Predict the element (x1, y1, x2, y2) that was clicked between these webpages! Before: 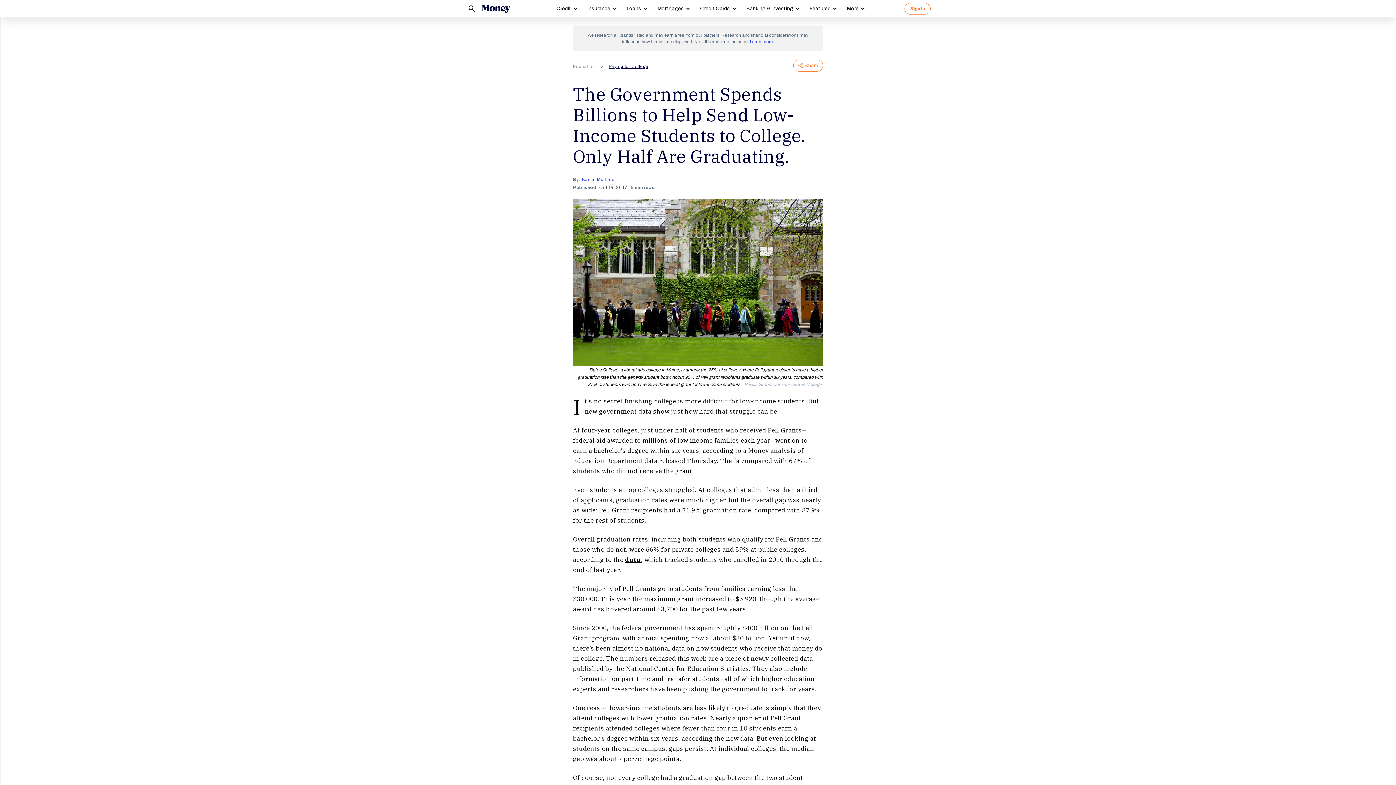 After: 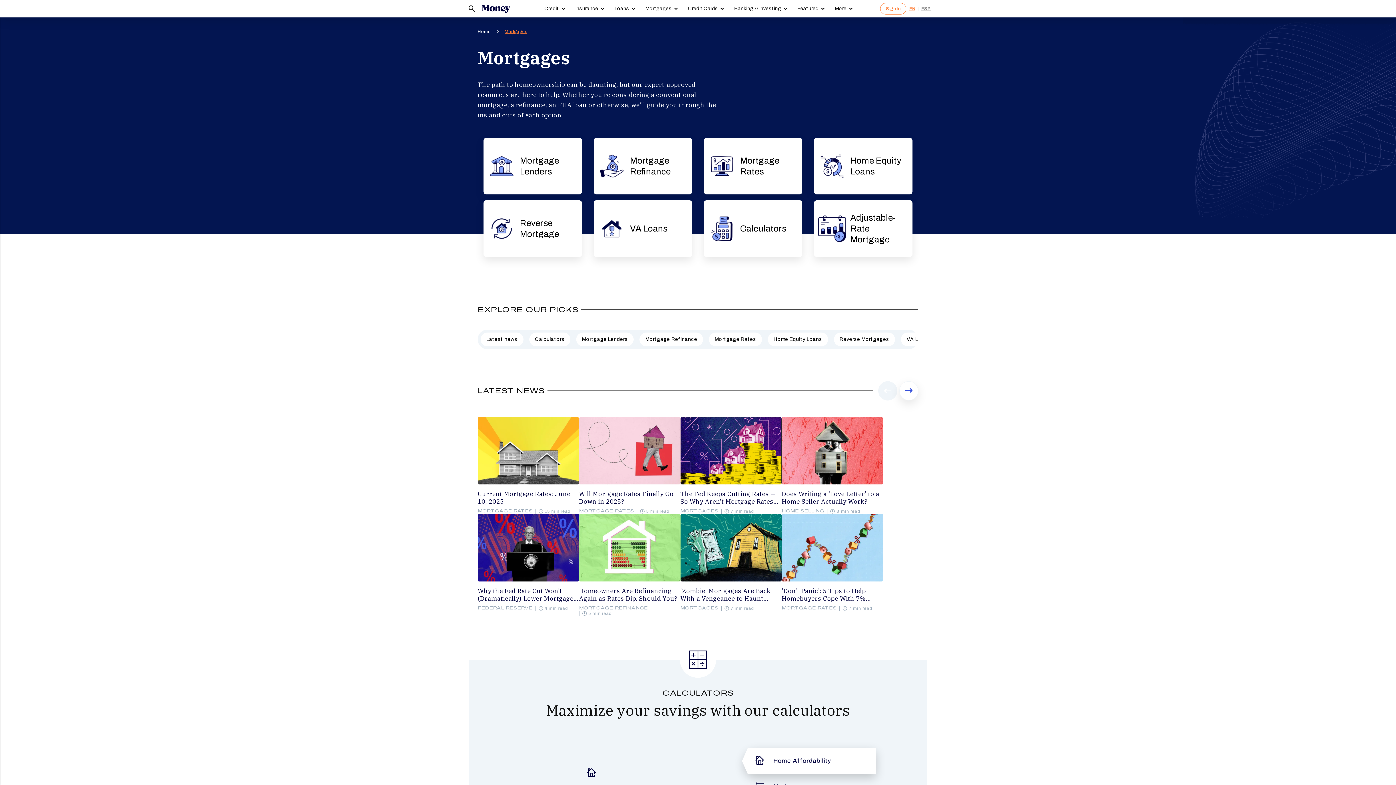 Action: label: Mortgages bbox: (652, 0, 694, 17)